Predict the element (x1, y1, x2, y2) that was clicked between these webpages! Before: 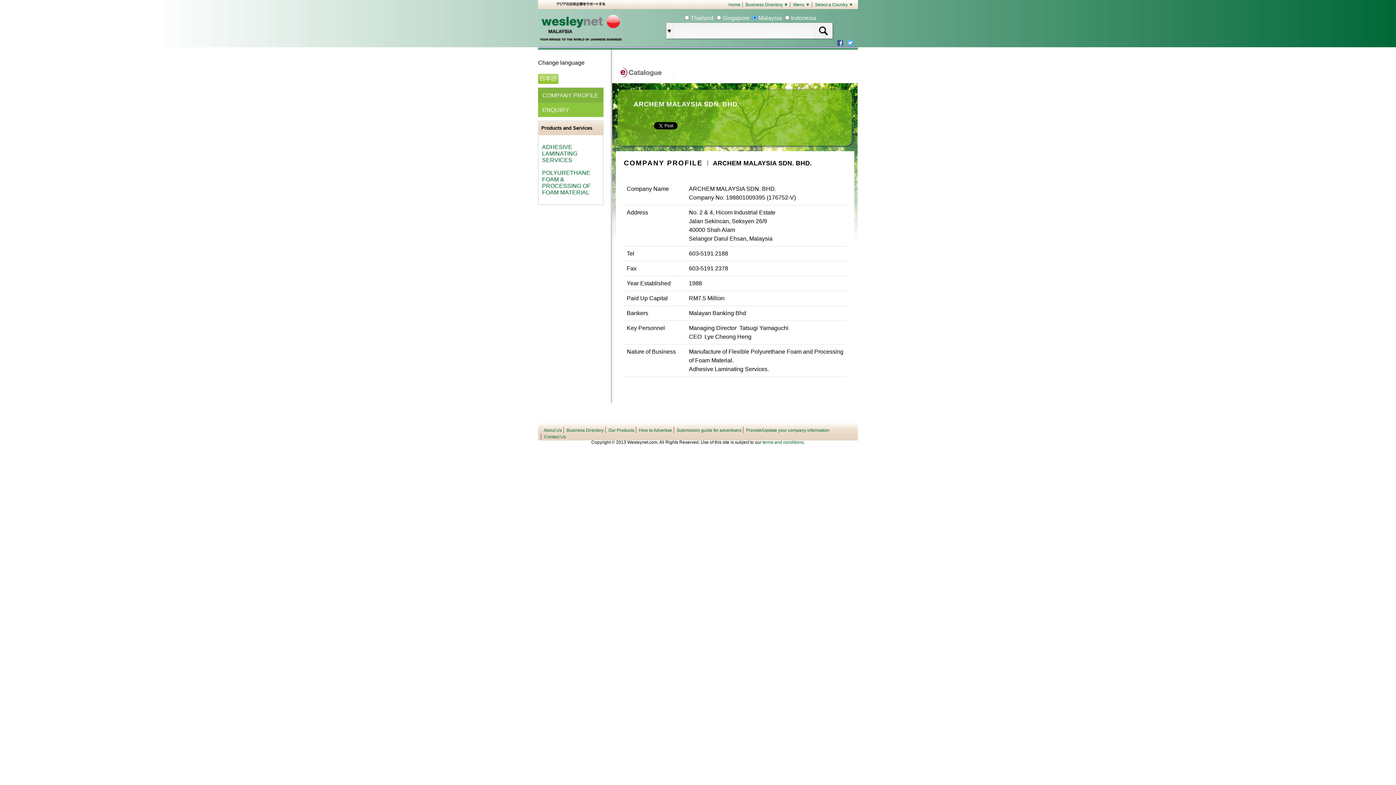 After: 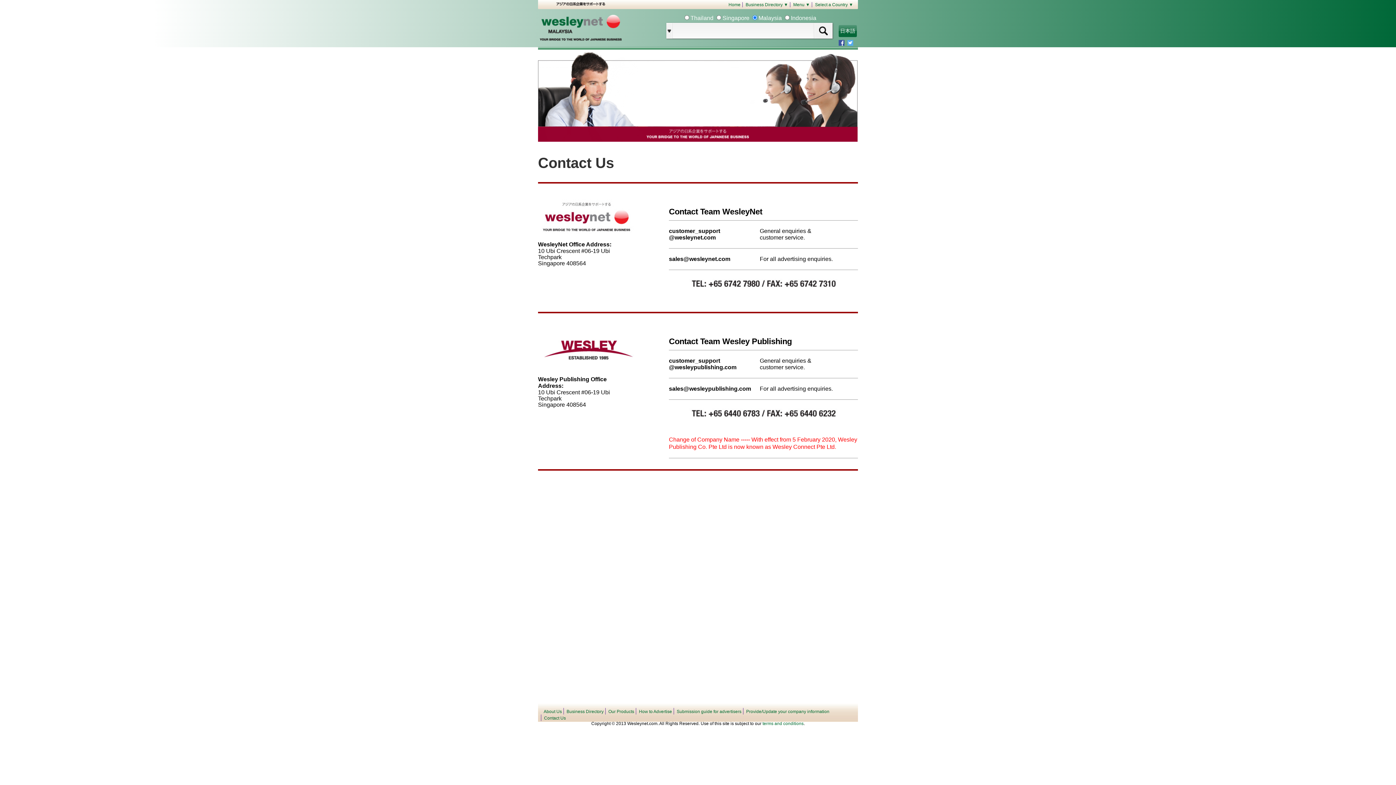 Action: label: Contact Us bbox: (544, 434, 566, 439)